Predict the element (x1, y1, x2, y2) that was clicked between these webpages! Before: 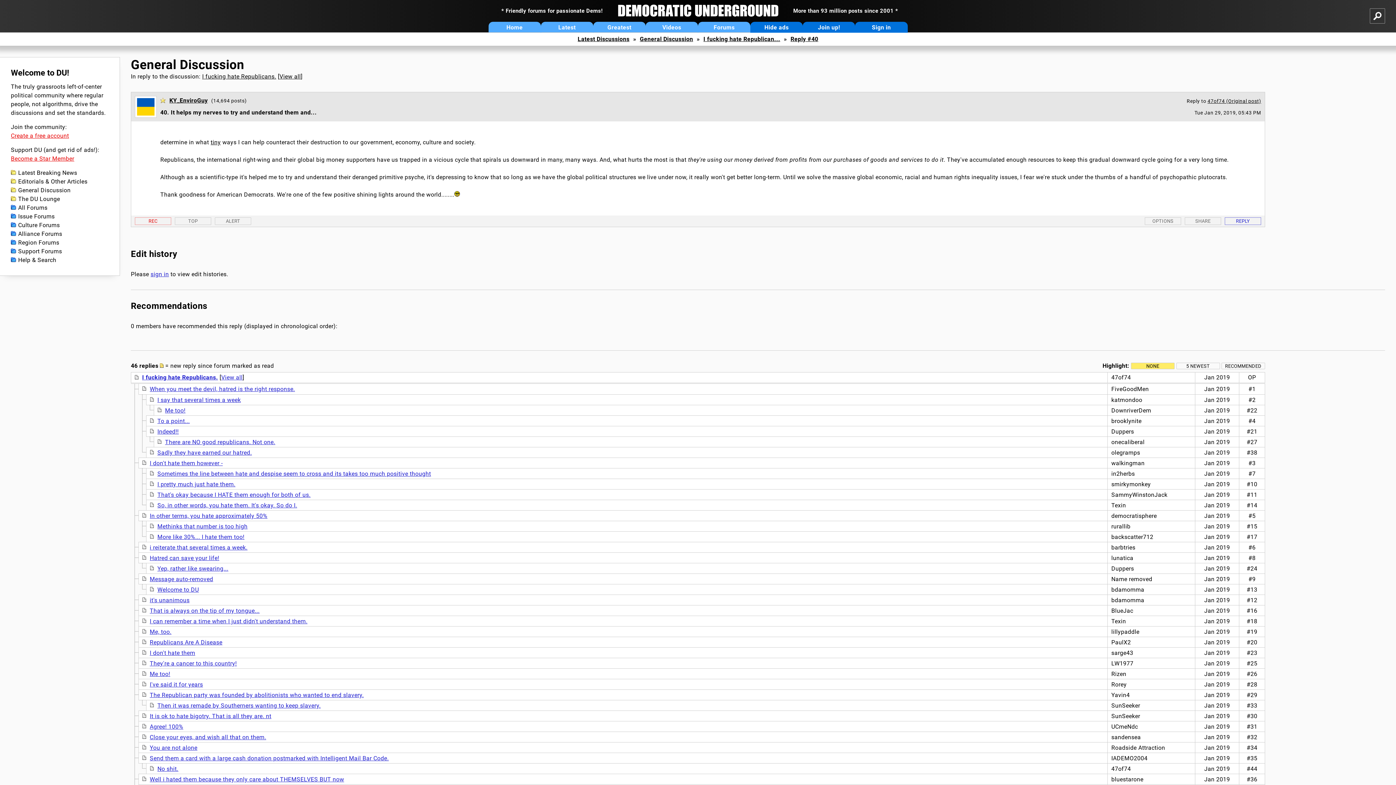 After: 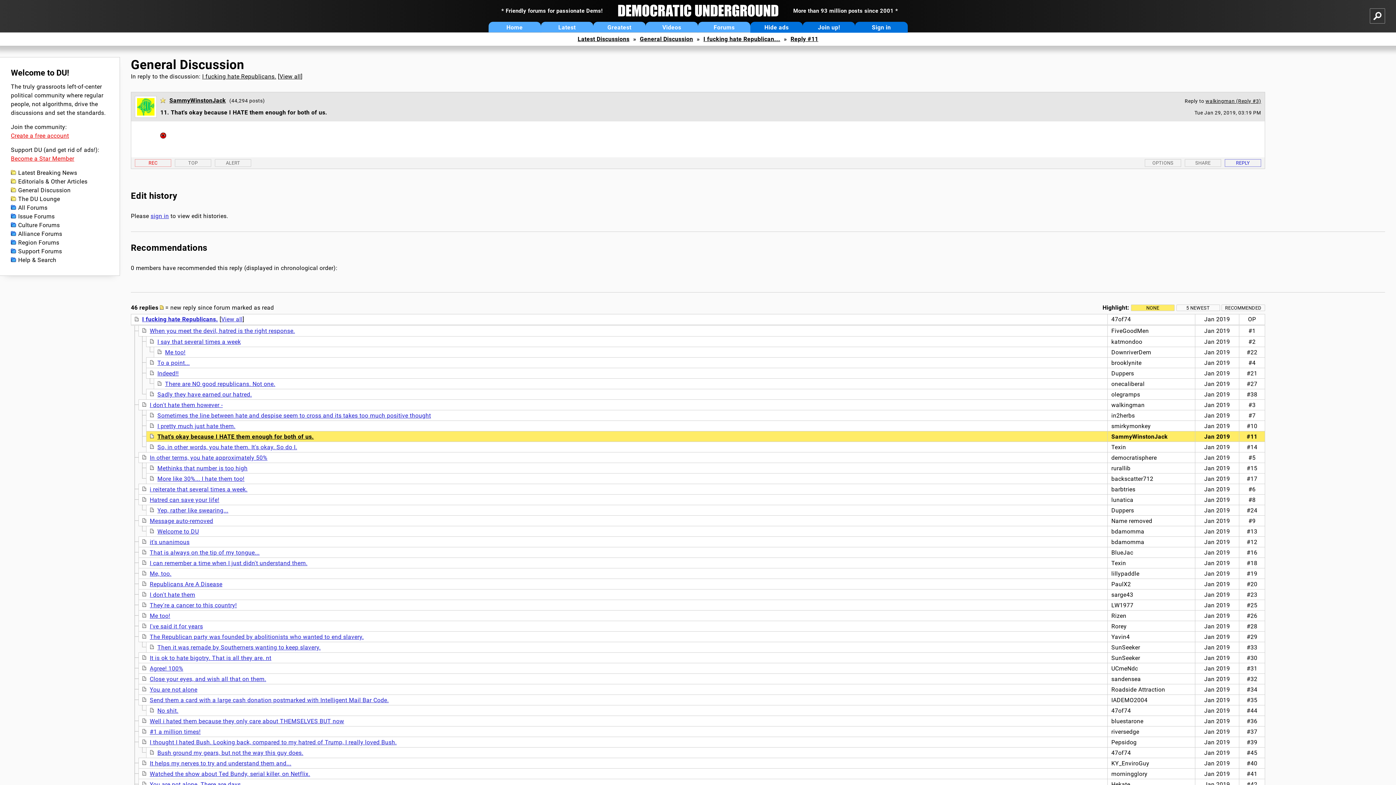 Action: label: That's okay because I HATE them enough for both of us. bbox: (157, 491, 310, 498)